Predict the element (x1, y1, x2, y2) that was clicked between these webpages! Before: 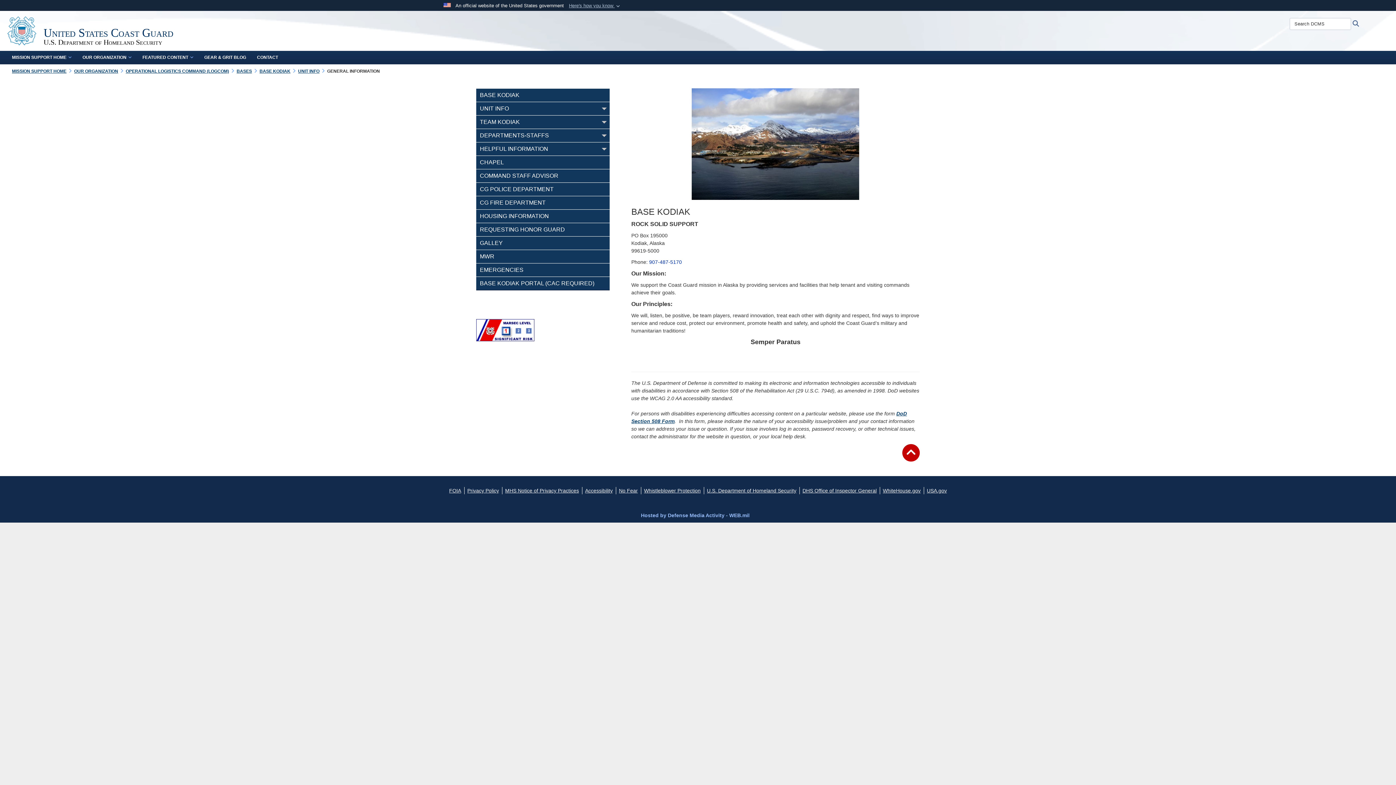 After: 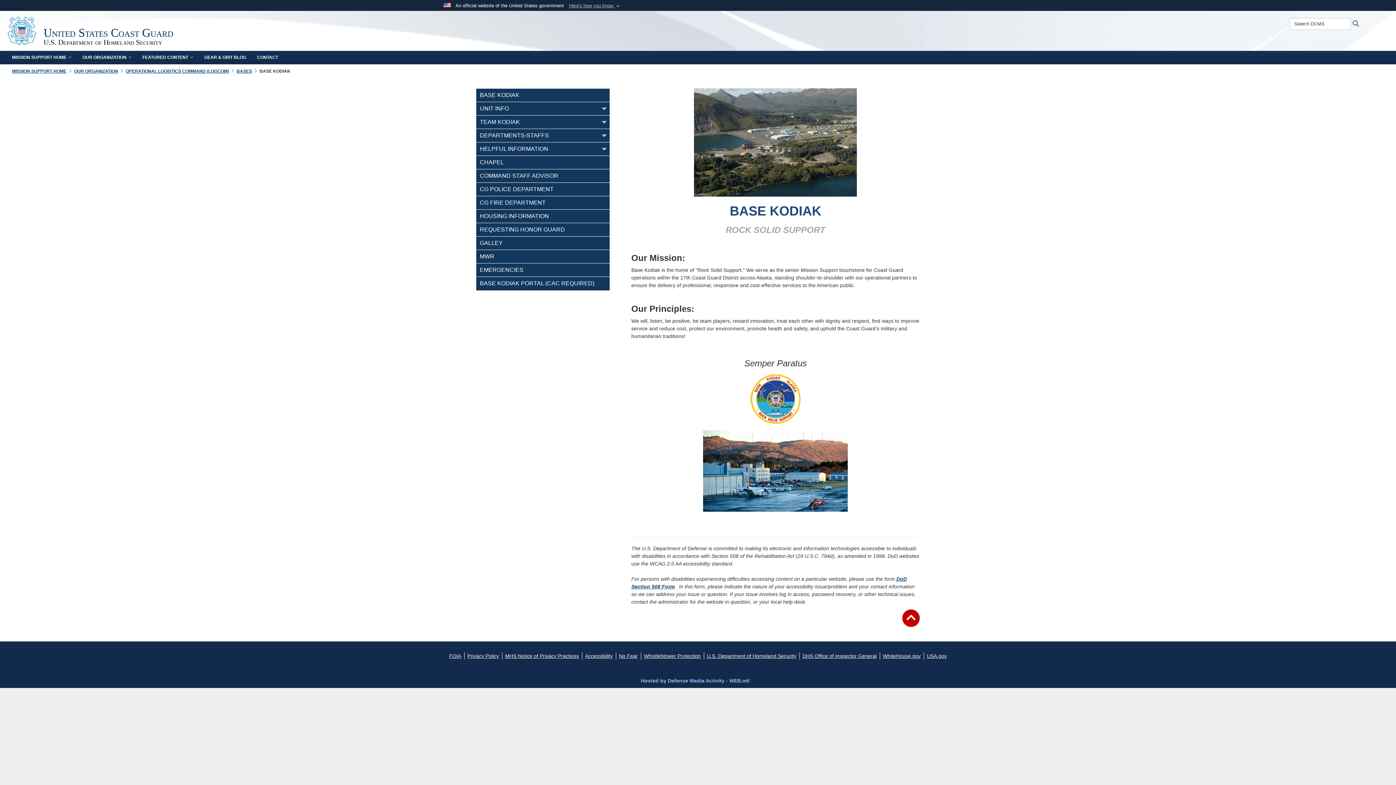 Action: label: BASE KODIAK bbox: (259, 68, 290, 73)